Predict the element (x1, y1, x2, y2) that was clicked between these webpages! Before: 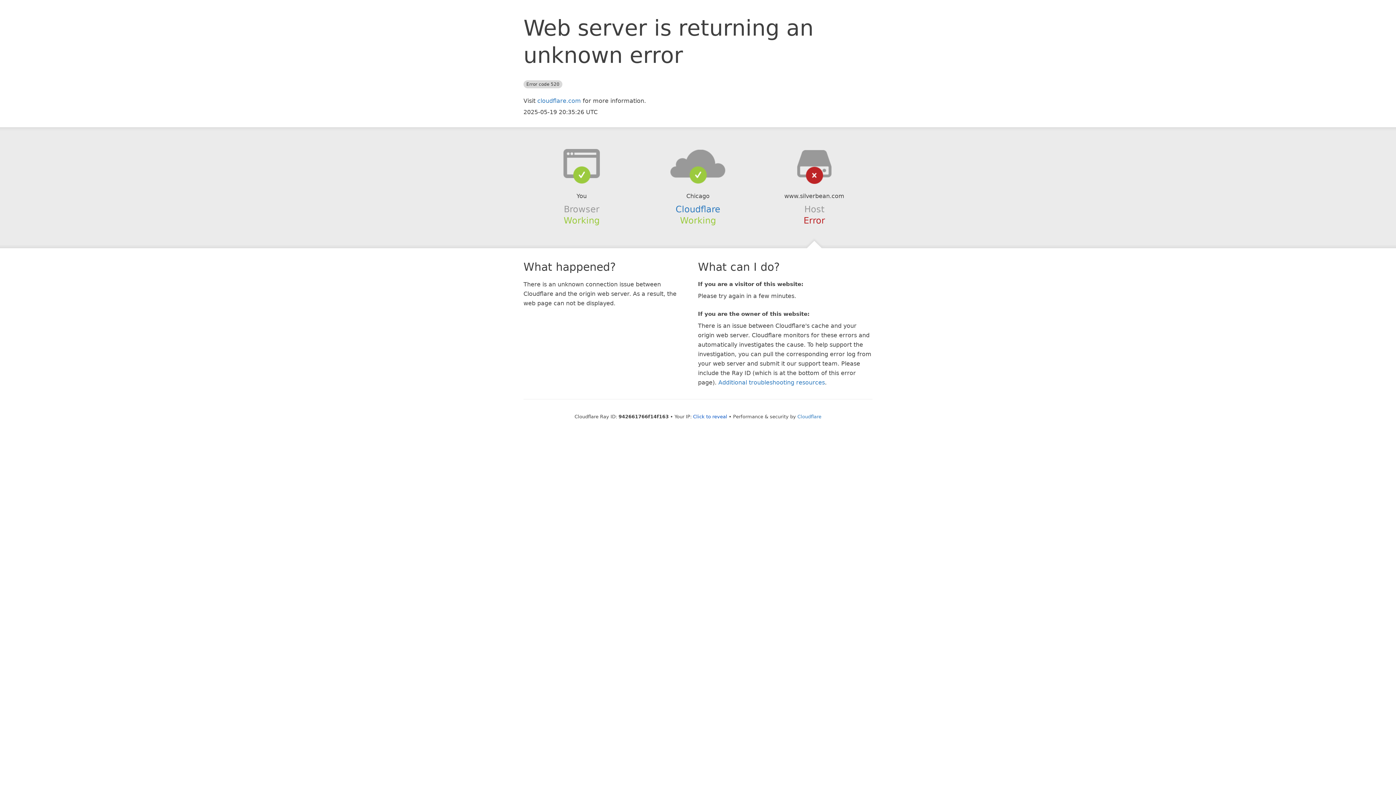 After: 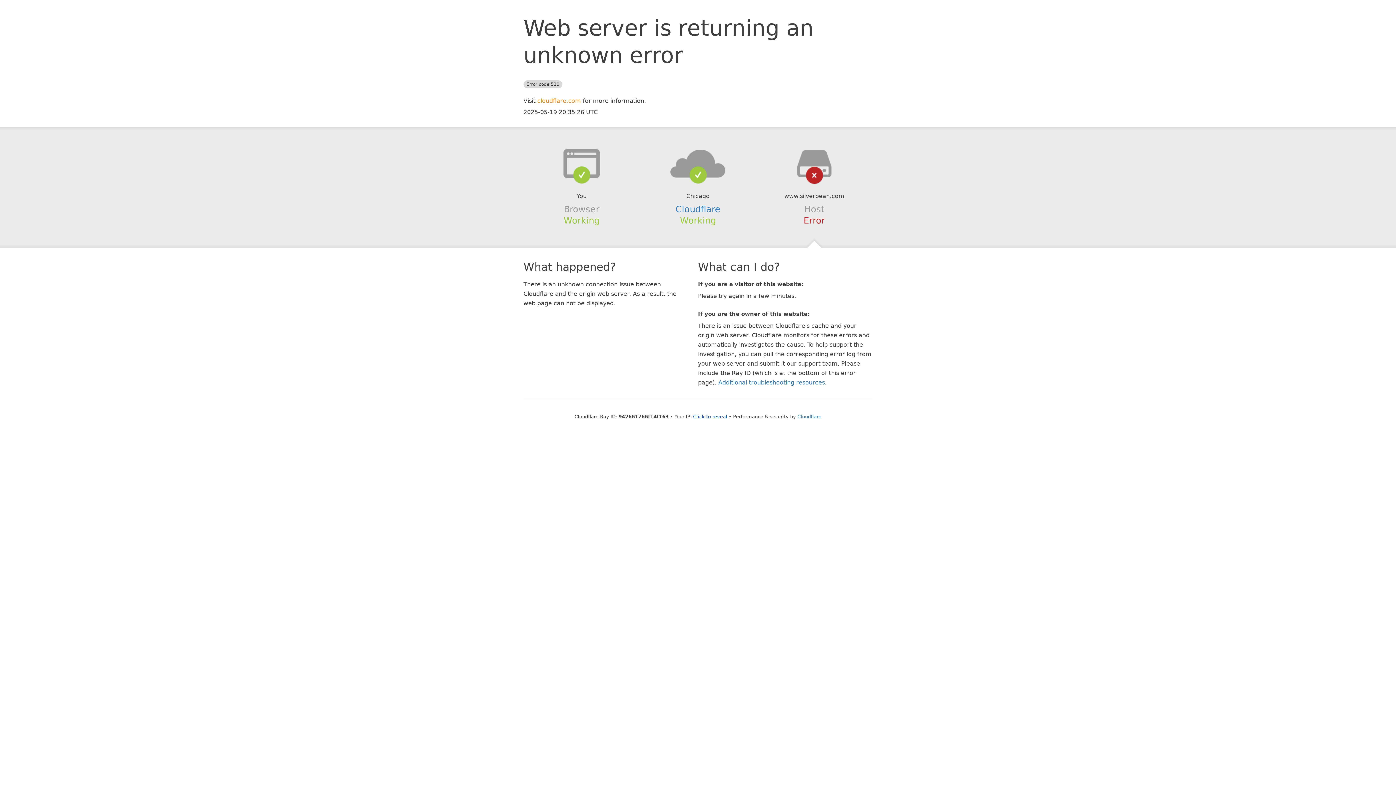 Action: label: cloudflare.com bbox: (537, 97, 581, 104)